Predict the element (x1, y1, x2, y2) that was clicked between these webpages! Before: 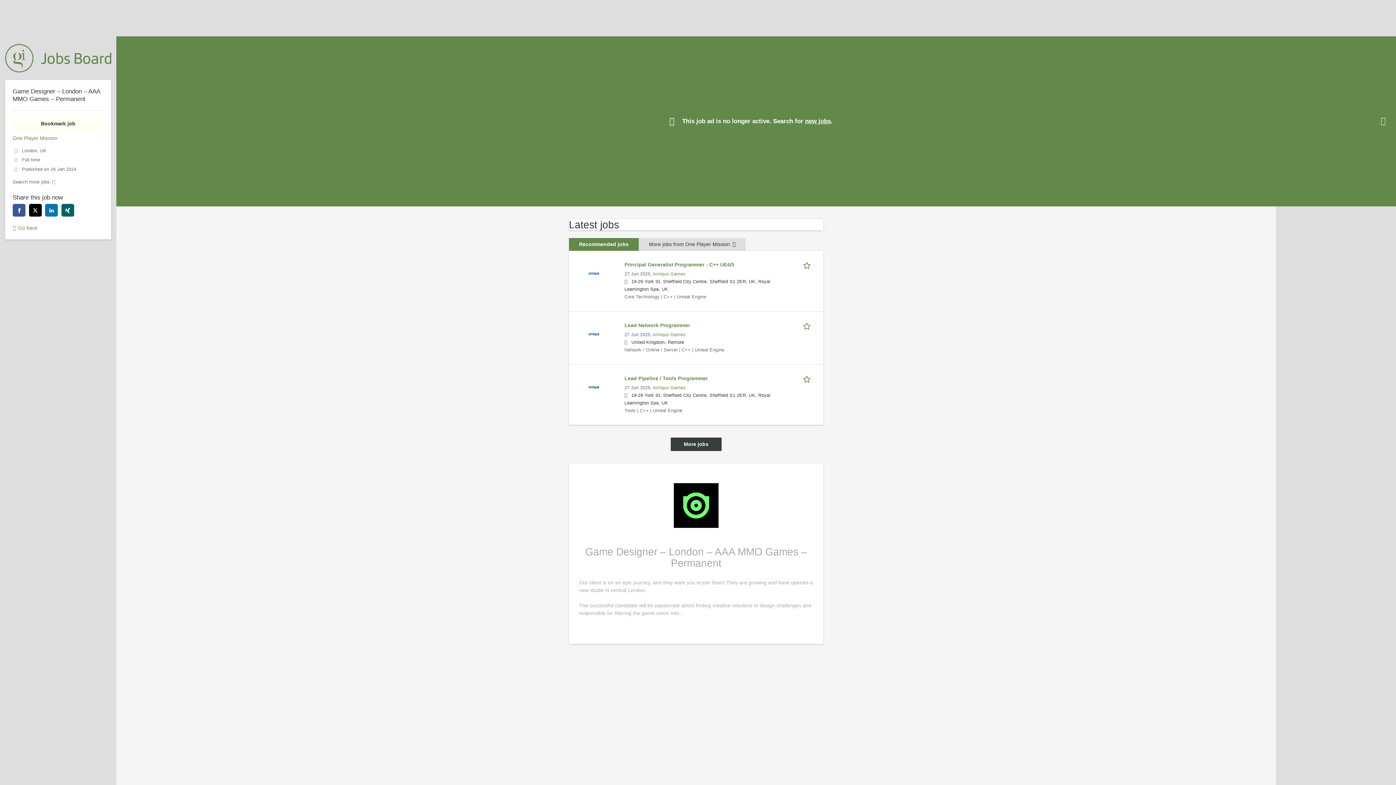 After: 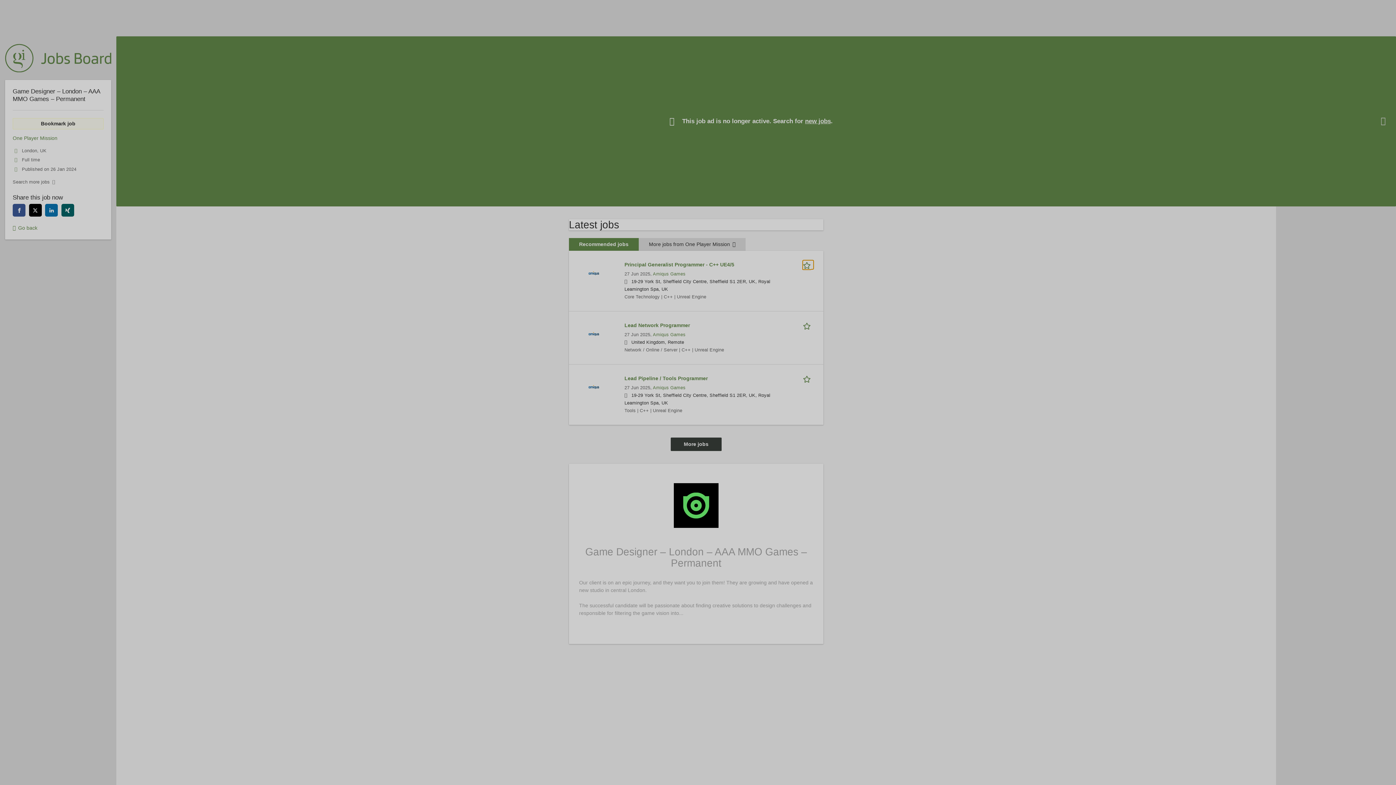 Action: label: Bookmark job bbox: (803, 260, 813, 268)